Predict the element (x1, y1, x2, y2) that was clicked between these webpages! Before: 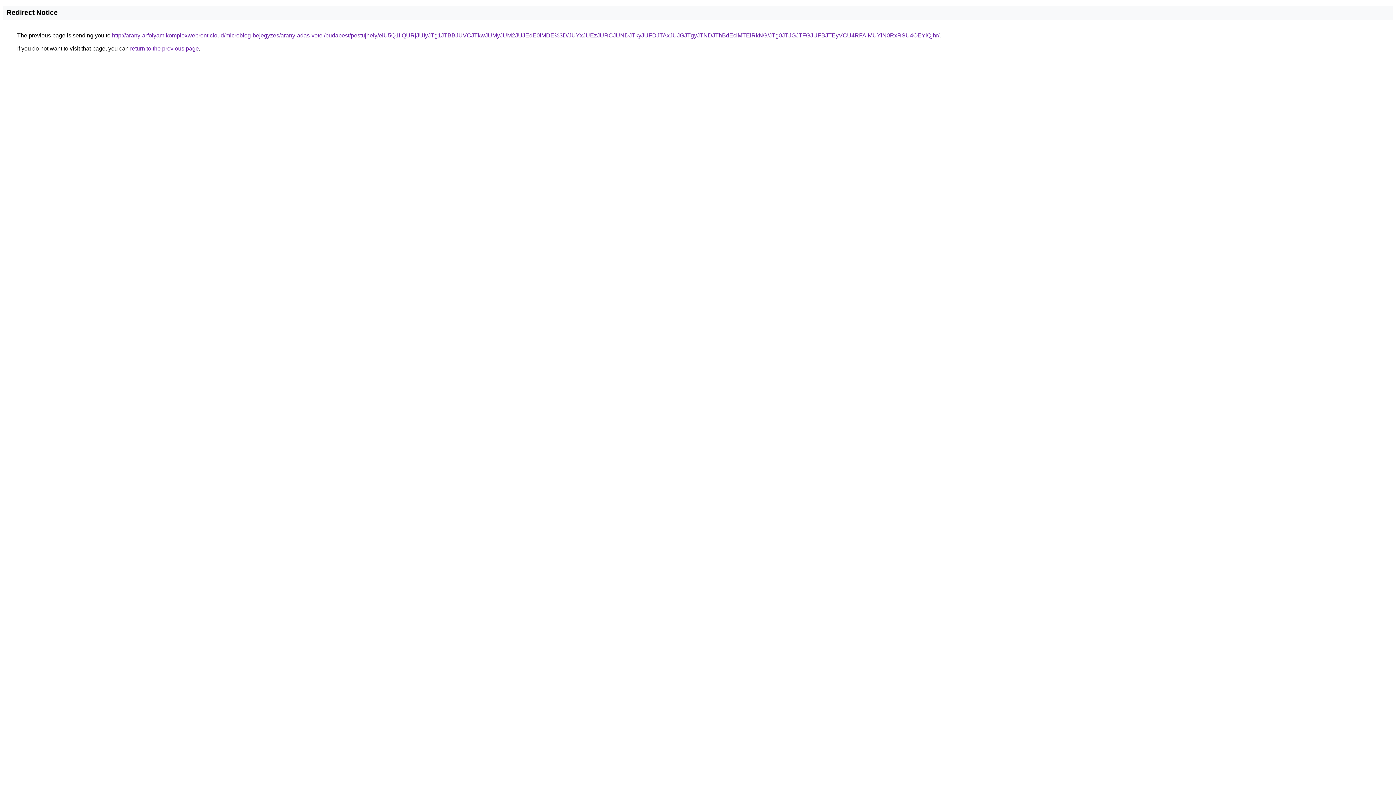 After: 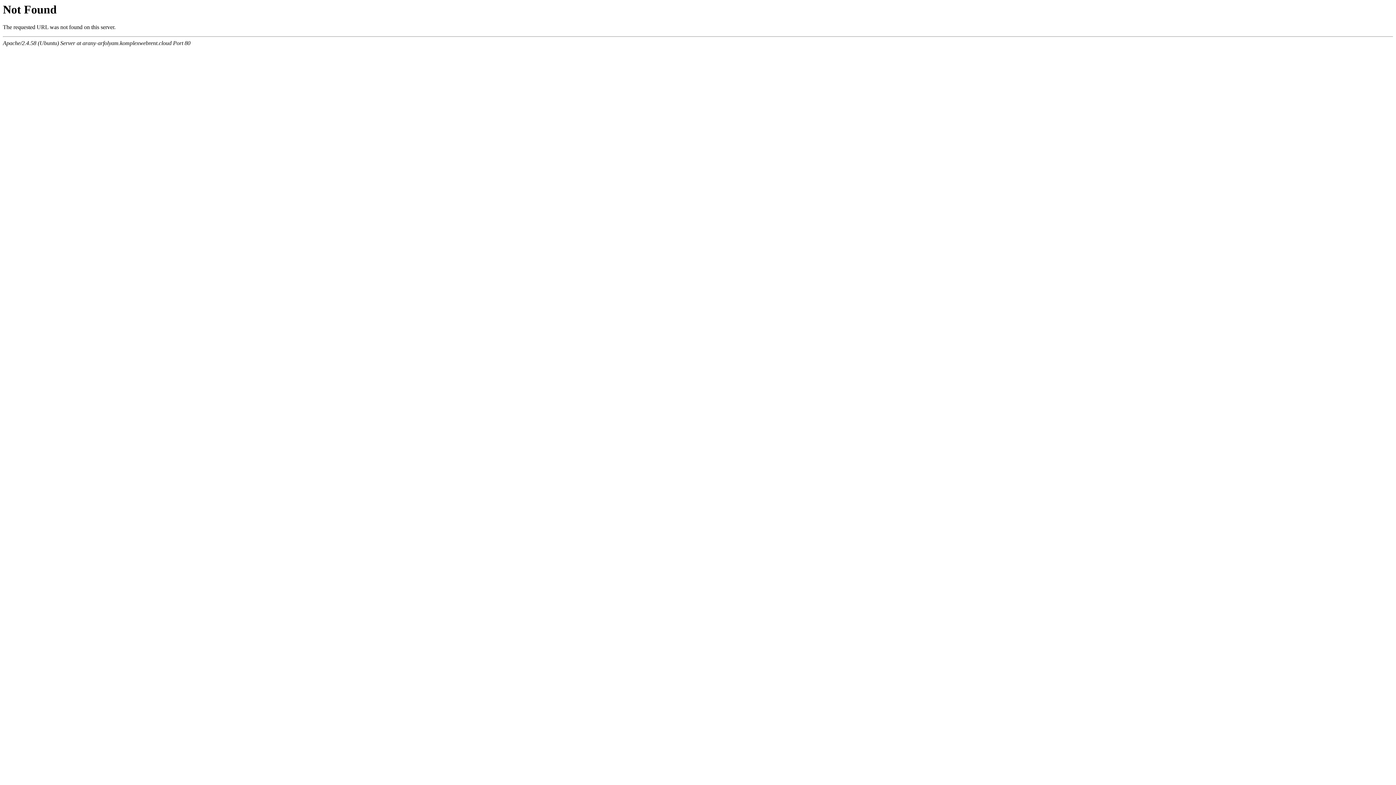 Action: bbox: (112, 32, 939, 38) label: http://arany-arfolyam.komplexwebrent.cloud/microblog-bejegyzes/arany-adas-vetel/budapest/pestujhely/eiU5Q1IlQURjJUIyJTg1JTBBJUVCJTkwJUMyJUM2JUJEdE0lMDE%3D/JUYxJUEzJURCJUNDJTkyJUFDJTAxJUJGJTgyJTNDJThBdEclMTElRkNG/JTg0JTJGJTFGJUFBJTEyVCU4RFAlMUYlN0RxRSU4OEYlQjhr/